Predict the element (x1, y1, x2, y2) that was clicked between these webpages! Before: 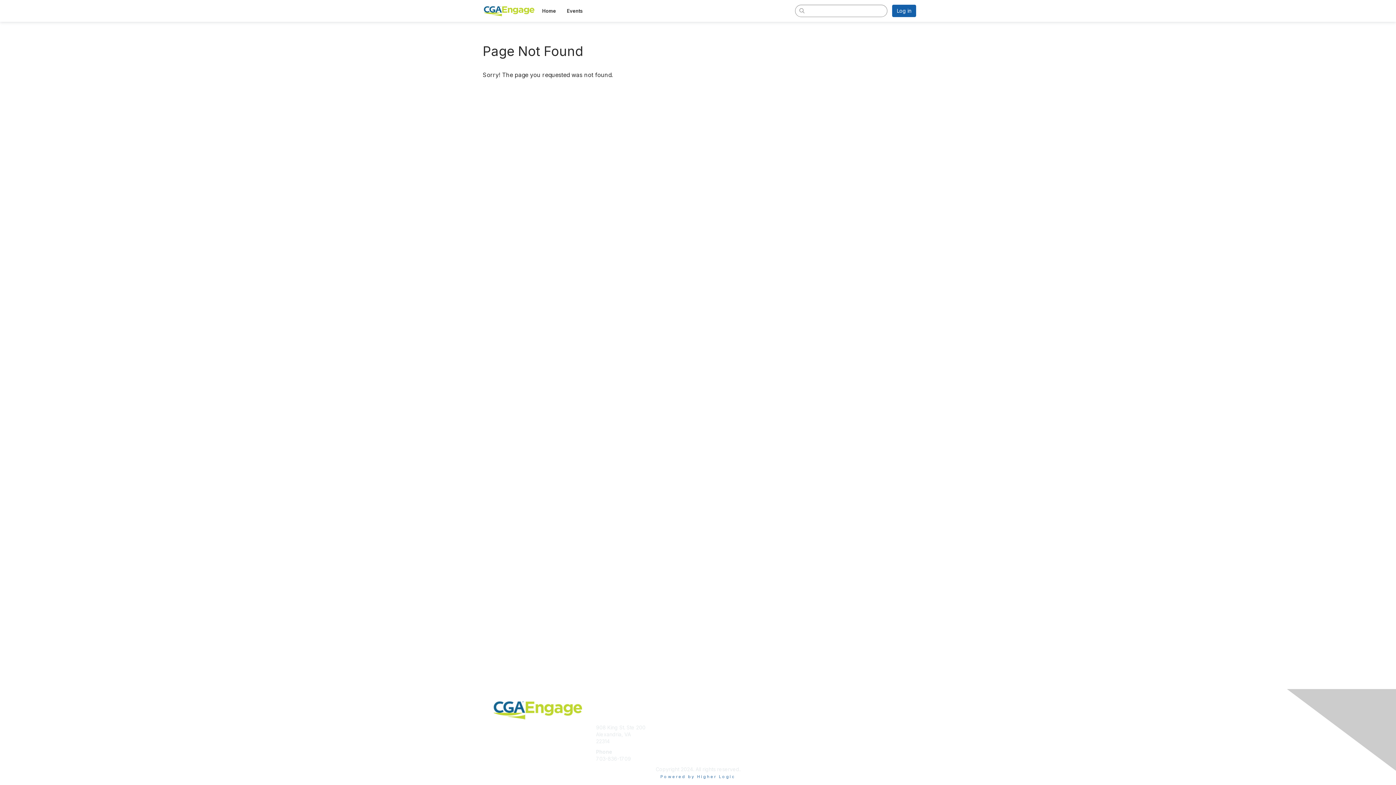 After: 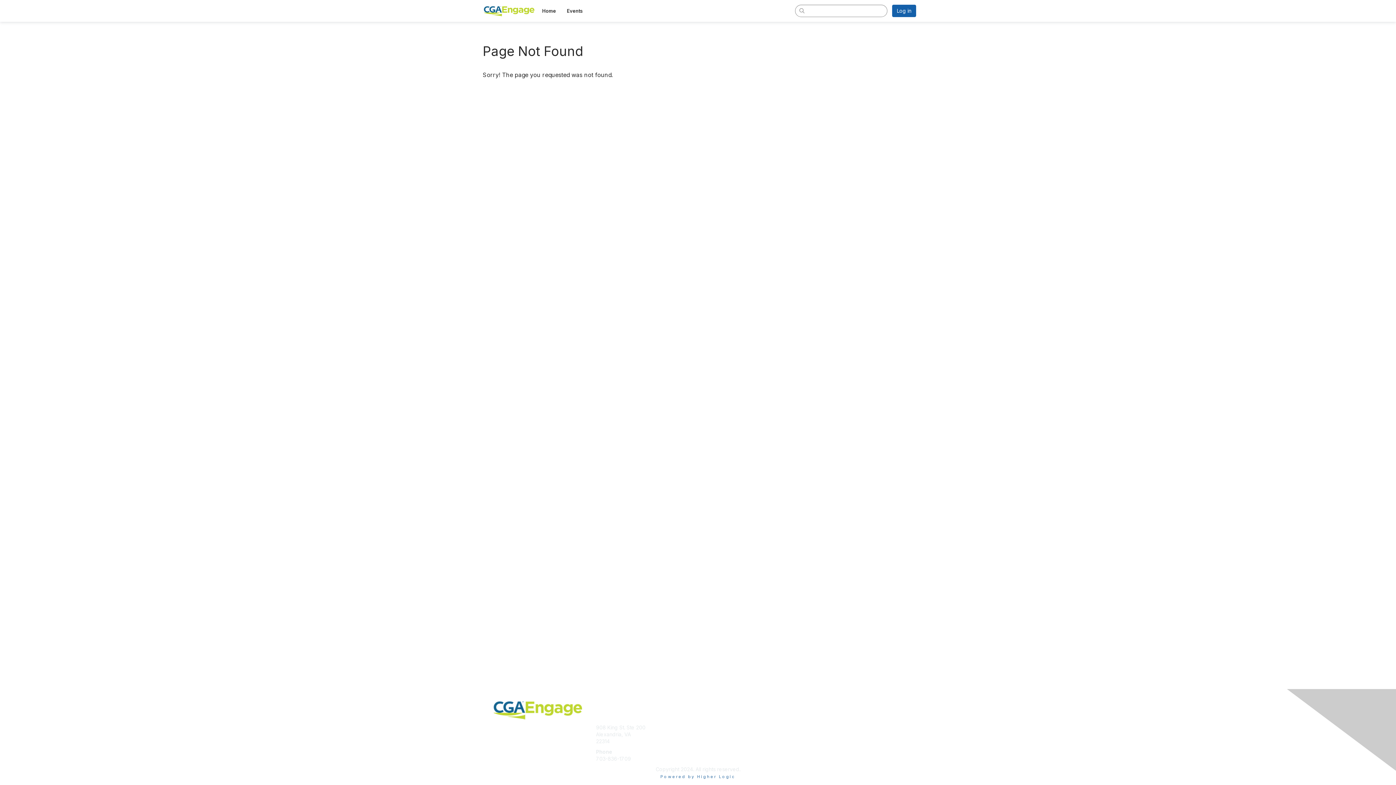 Action: bbox: (491, 724, 496, 730)